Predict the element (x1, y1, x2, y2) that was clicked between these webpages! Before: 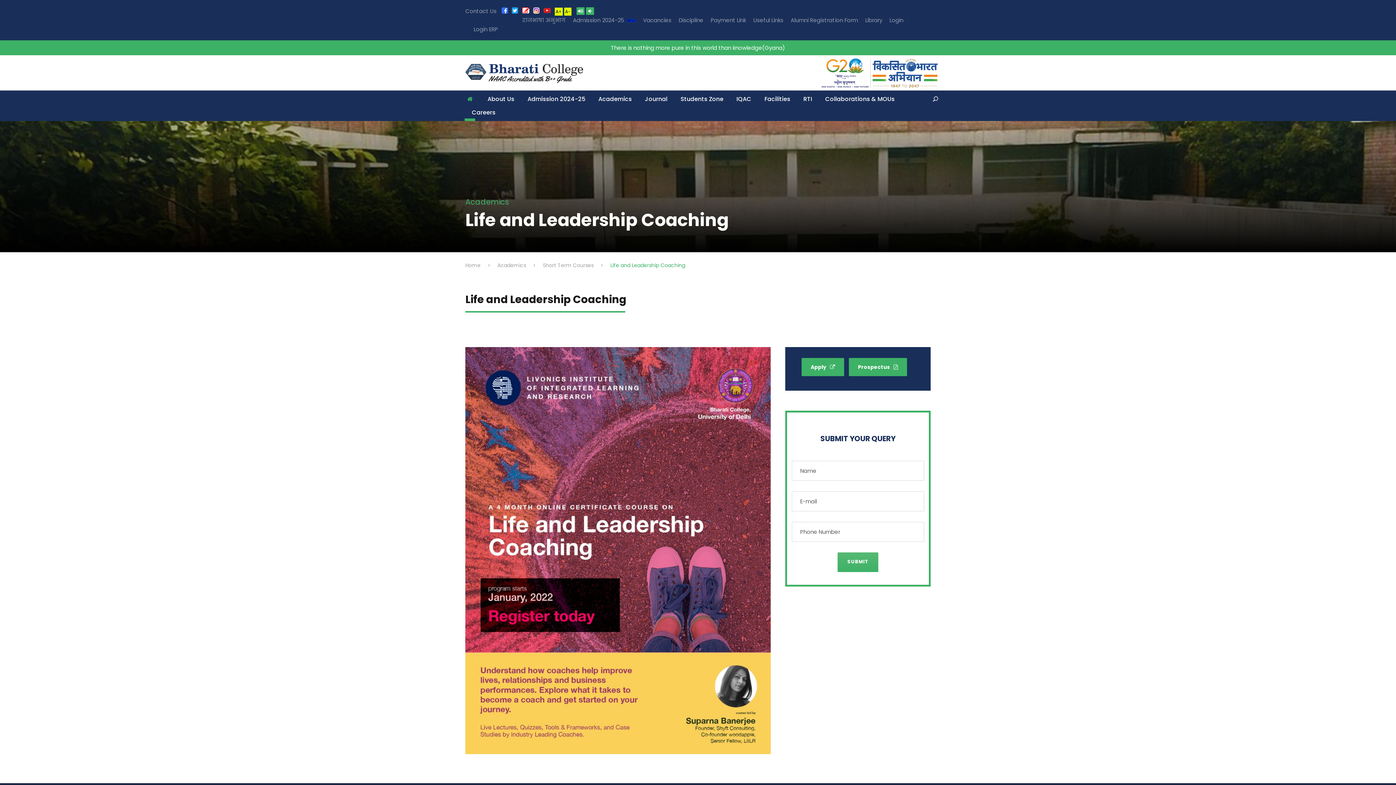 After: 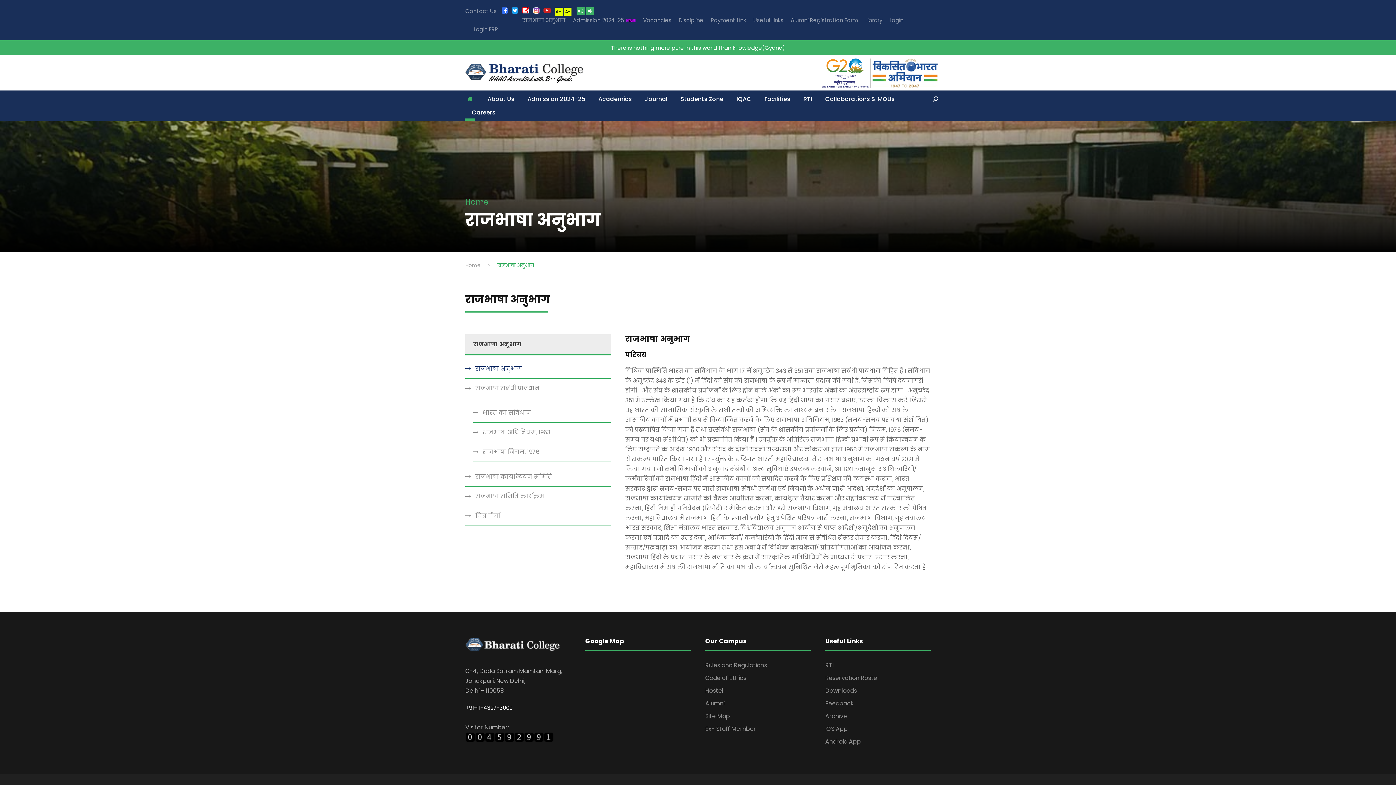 Action: bbox: (522, 16, 565, 30) label: राजभाषा अनुभाग